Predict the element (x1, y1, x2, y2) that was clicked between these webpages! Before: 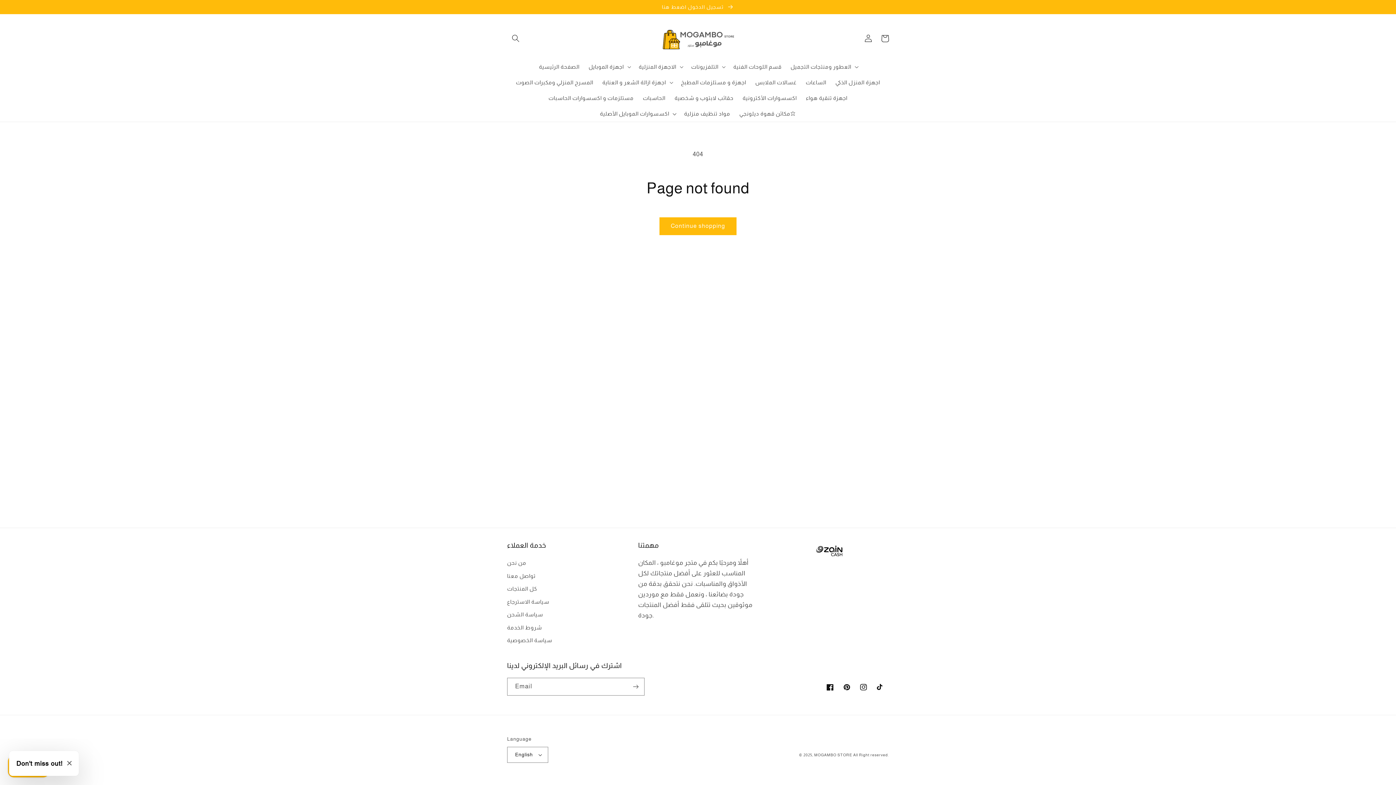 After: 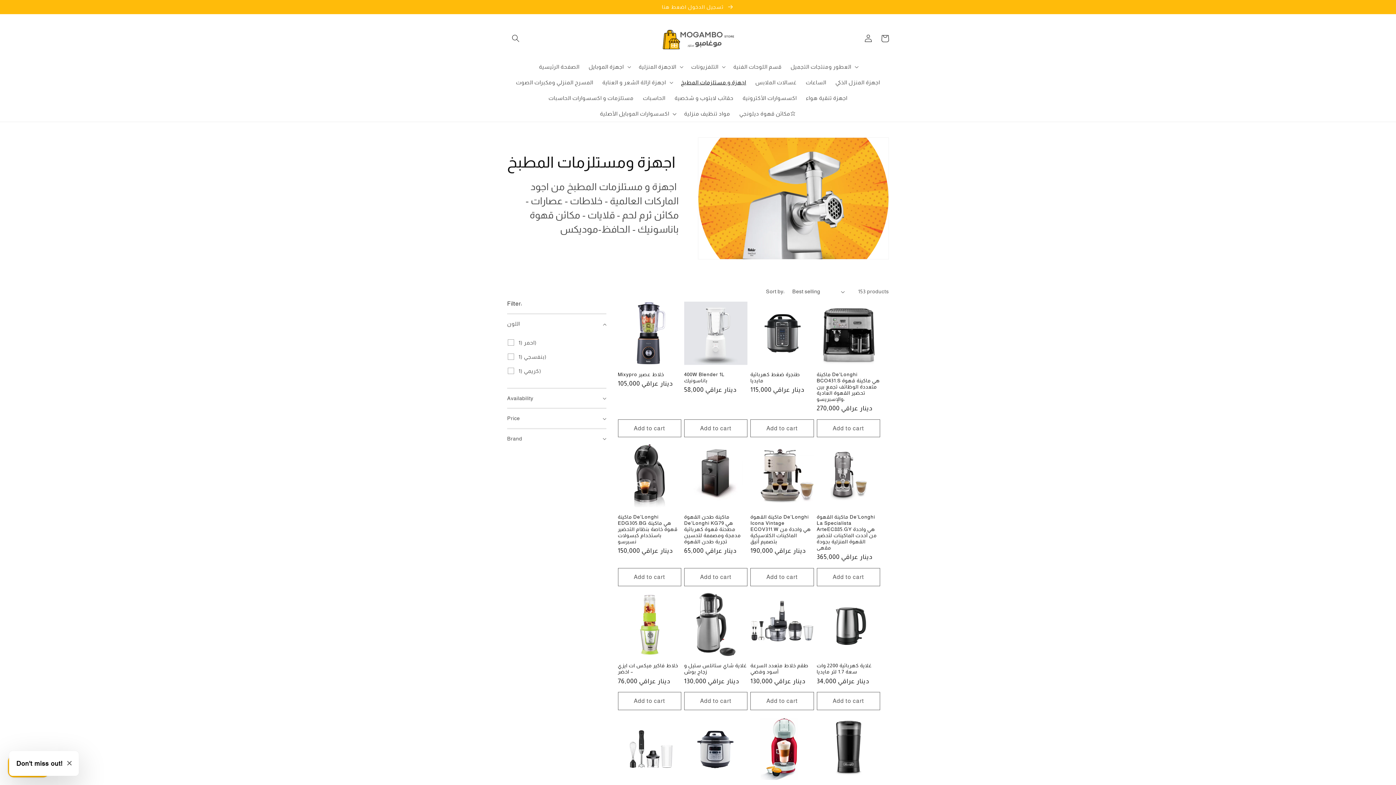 Action: label: اجهزة و مستلزمات المطبخ bbox: (676, 74, 750, 90)